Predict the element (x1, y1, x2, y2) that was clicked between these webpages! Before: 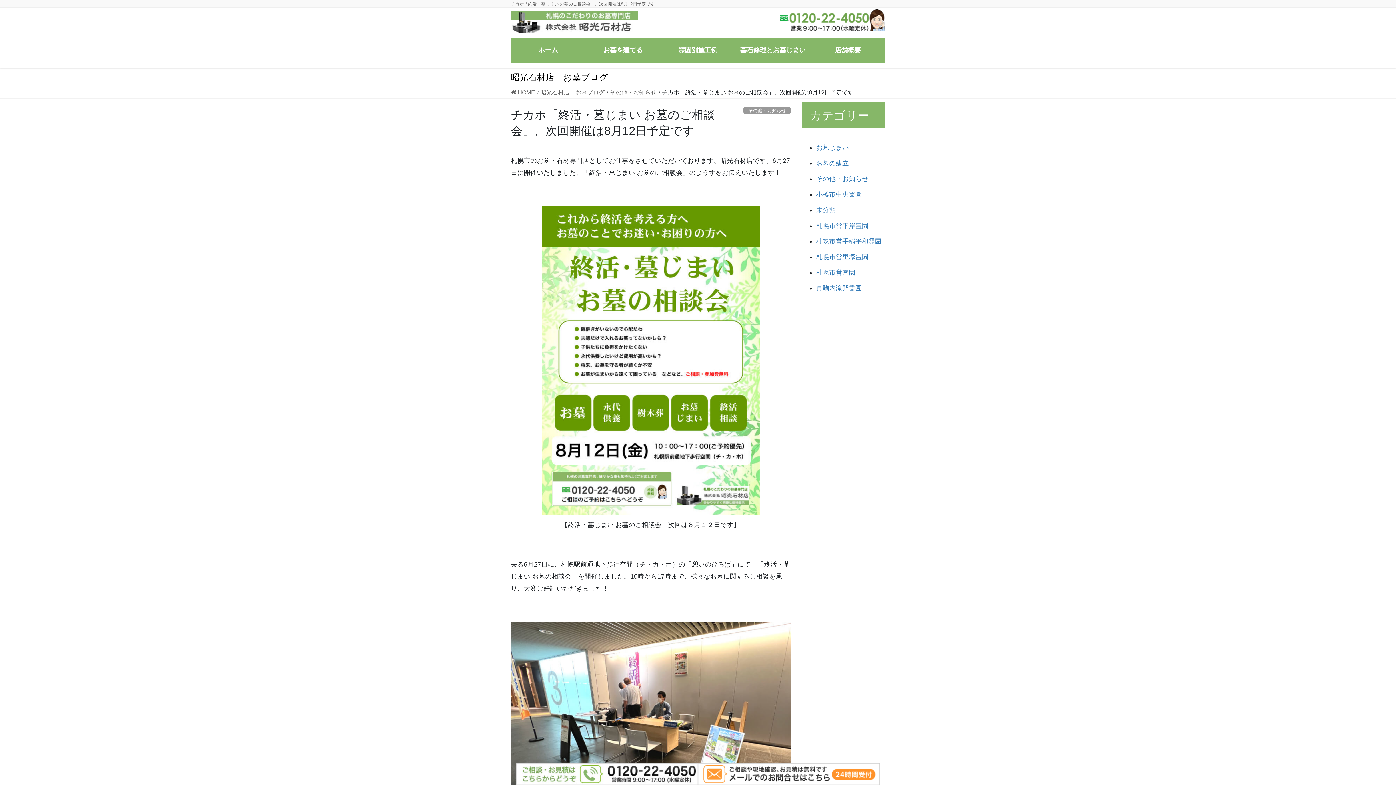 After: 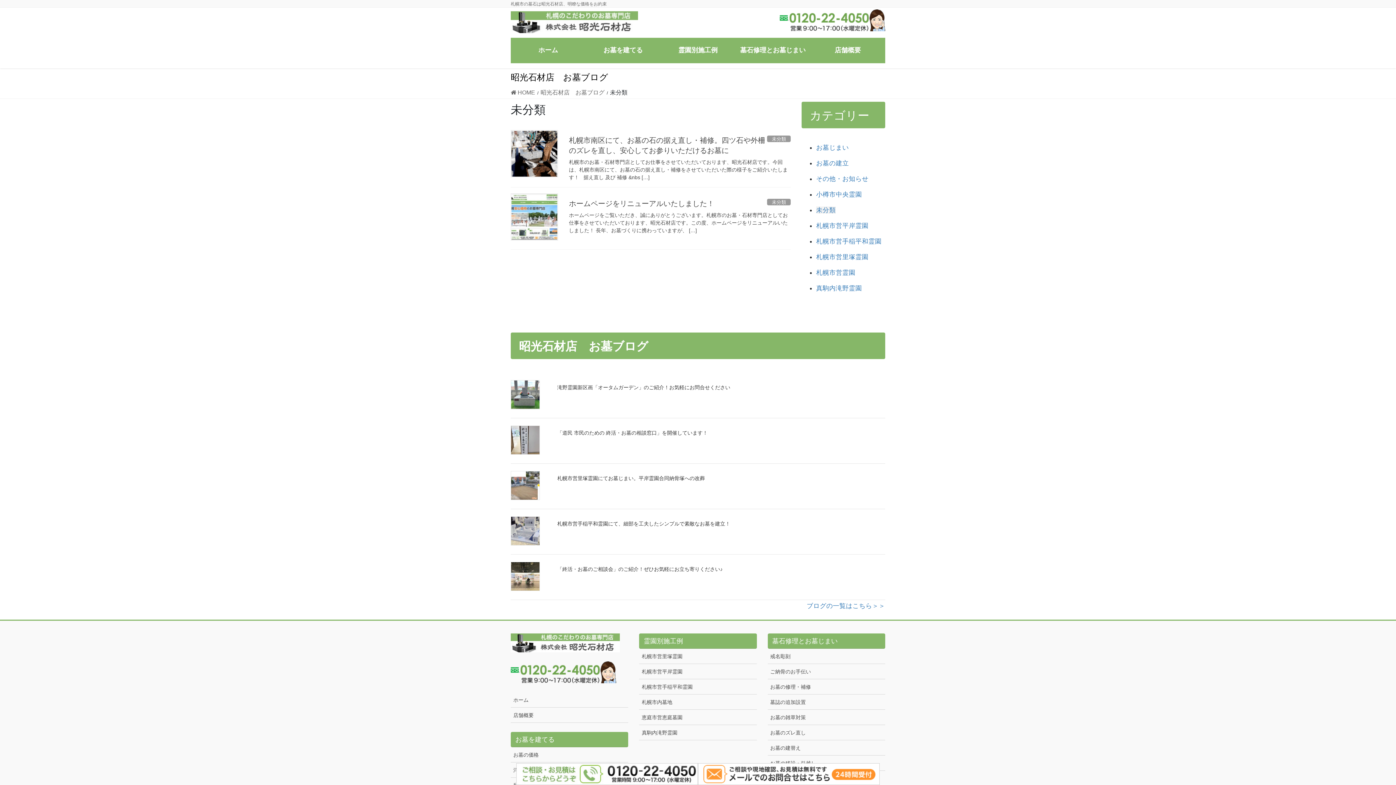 Action: bbox: (816, 206, 836, 213) label: 未分類